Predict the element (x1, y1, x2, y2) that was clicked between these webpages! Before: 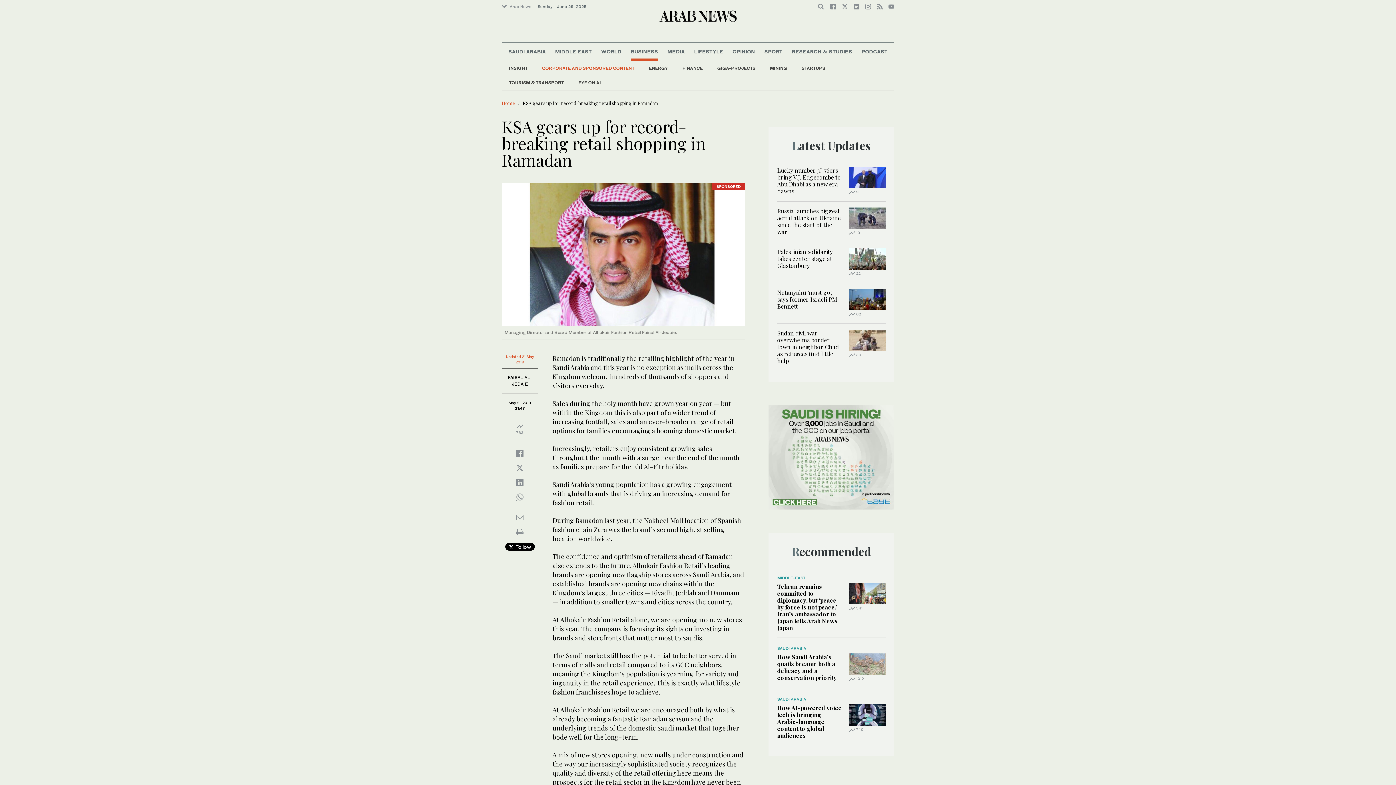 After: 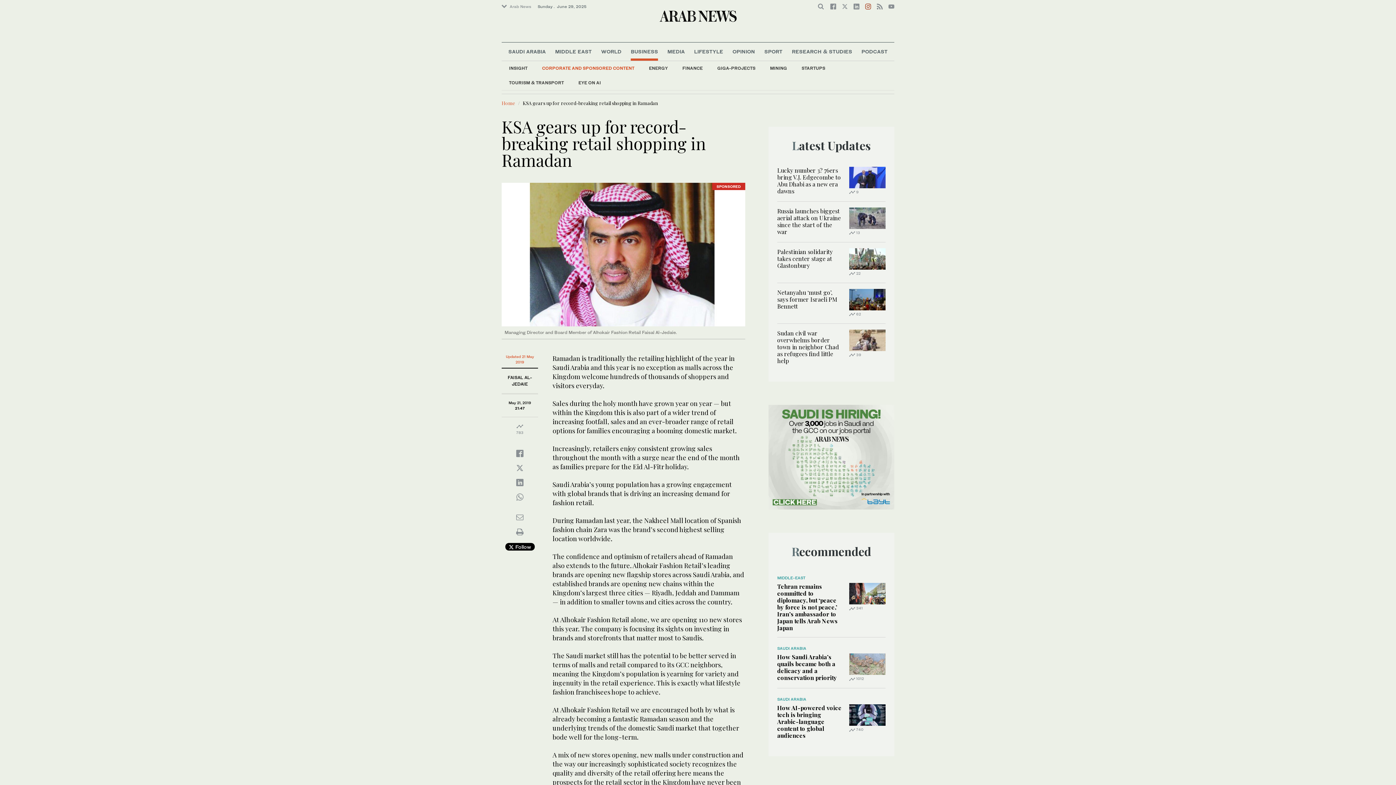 Action: bbox: (865, 3, 871, 9)